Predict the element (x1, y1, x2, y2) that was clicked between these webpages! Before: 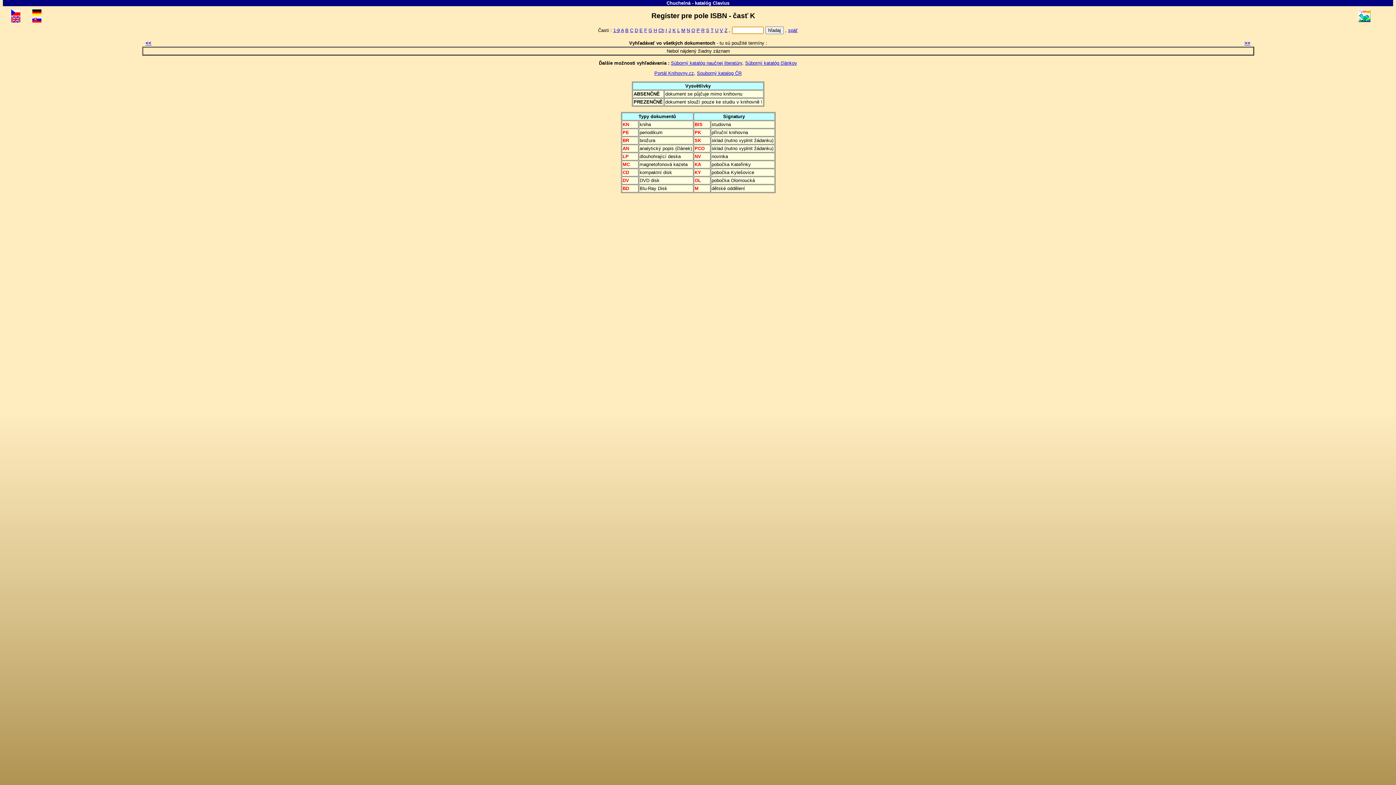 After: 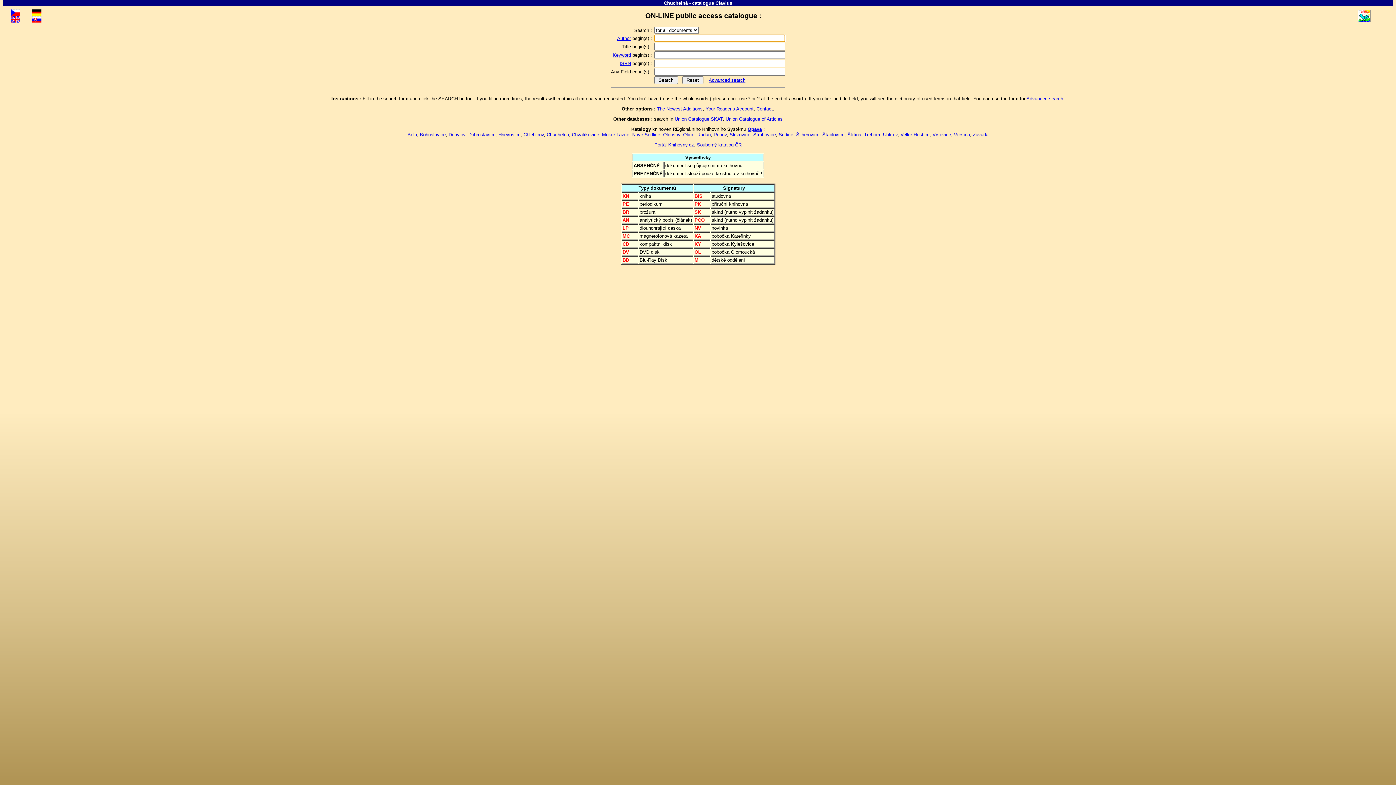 Action: bbox: (11, 18, 20, 24)